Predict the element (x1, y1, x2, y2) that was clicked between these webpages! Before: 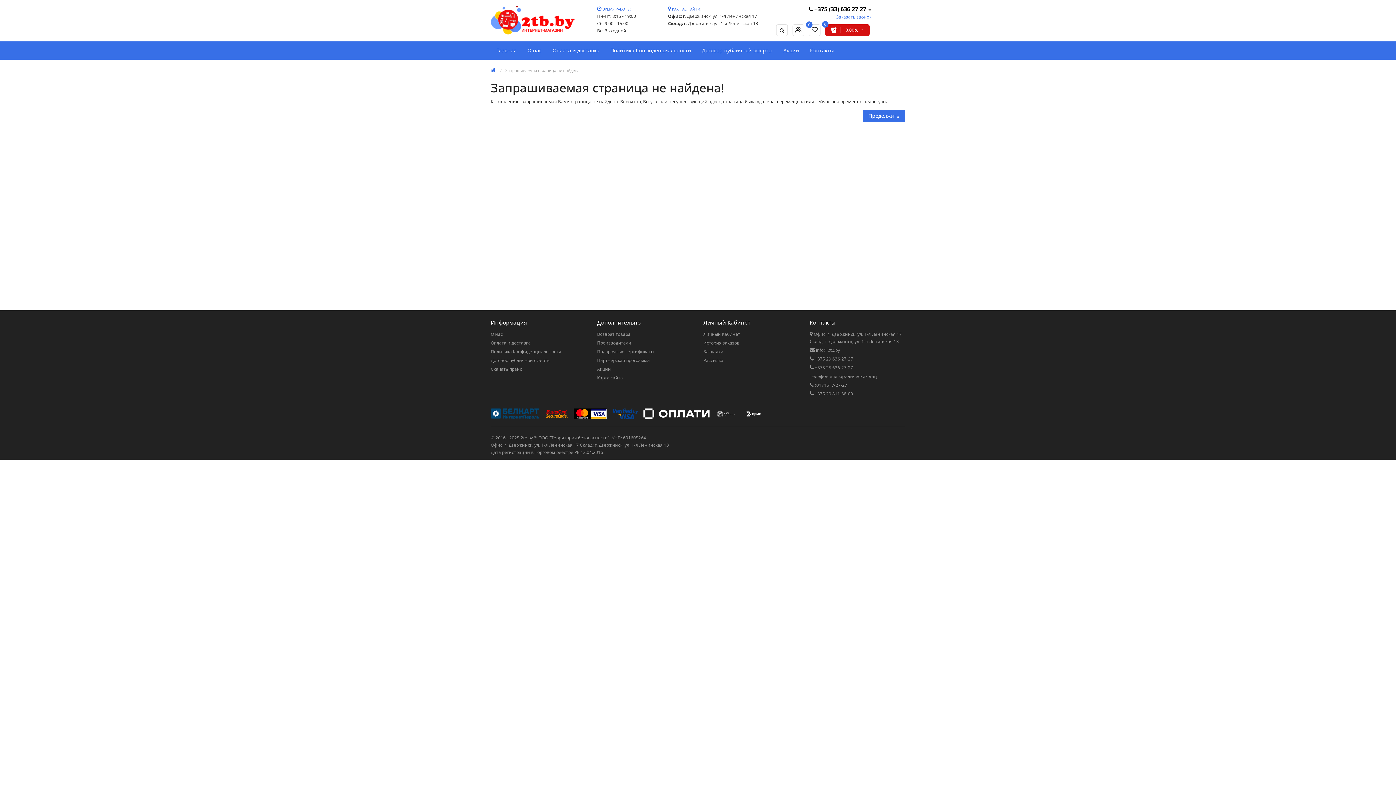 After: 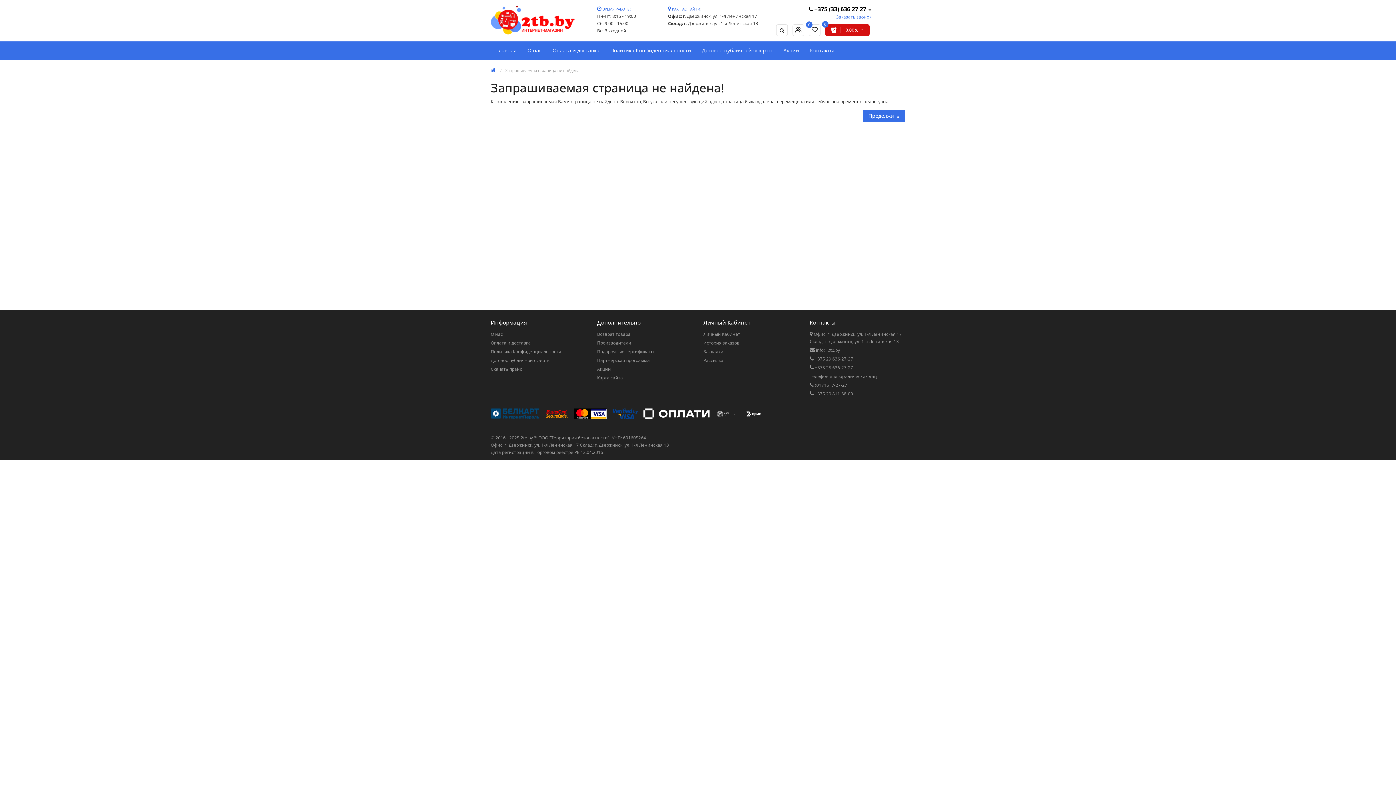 Action: bbox: (810, 373, 877, 379) label: Телефон для юридических лиц